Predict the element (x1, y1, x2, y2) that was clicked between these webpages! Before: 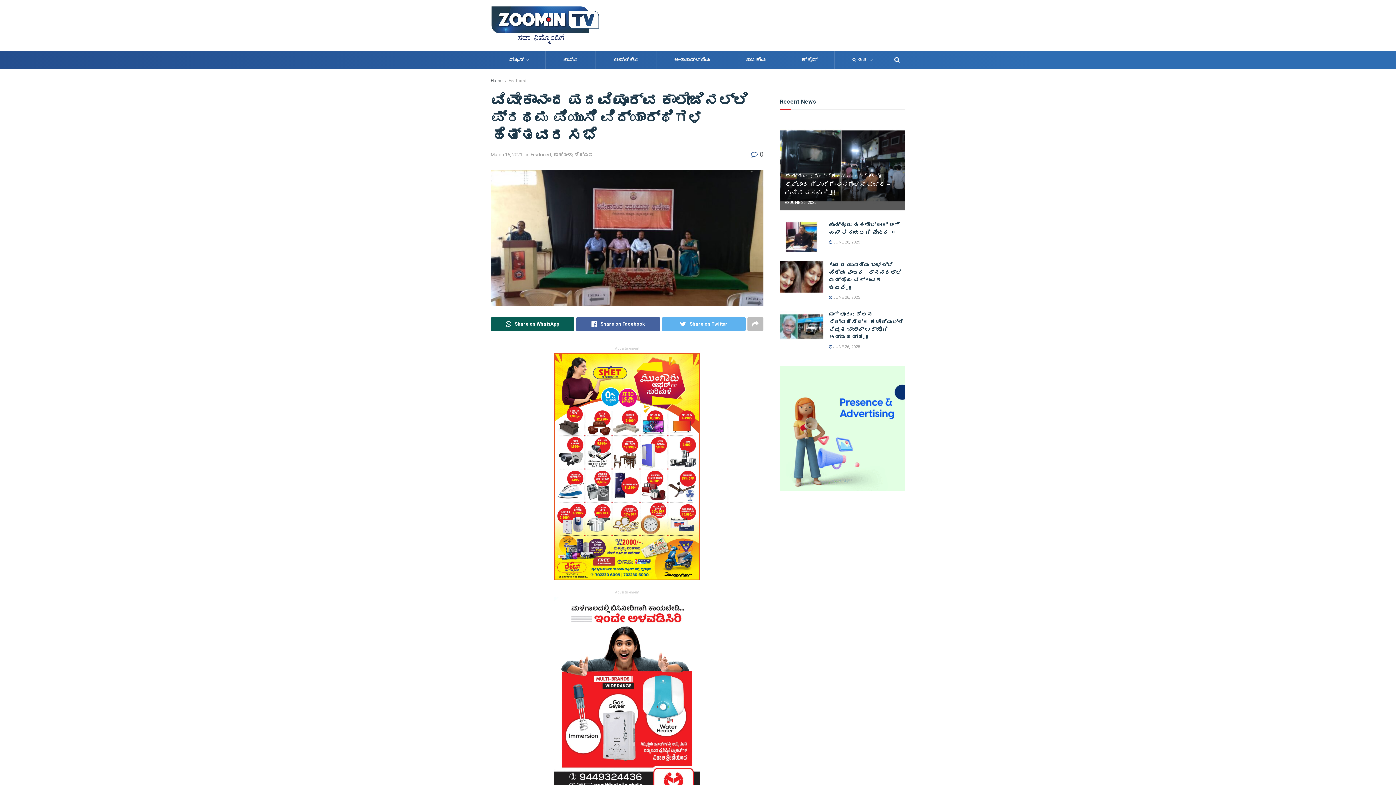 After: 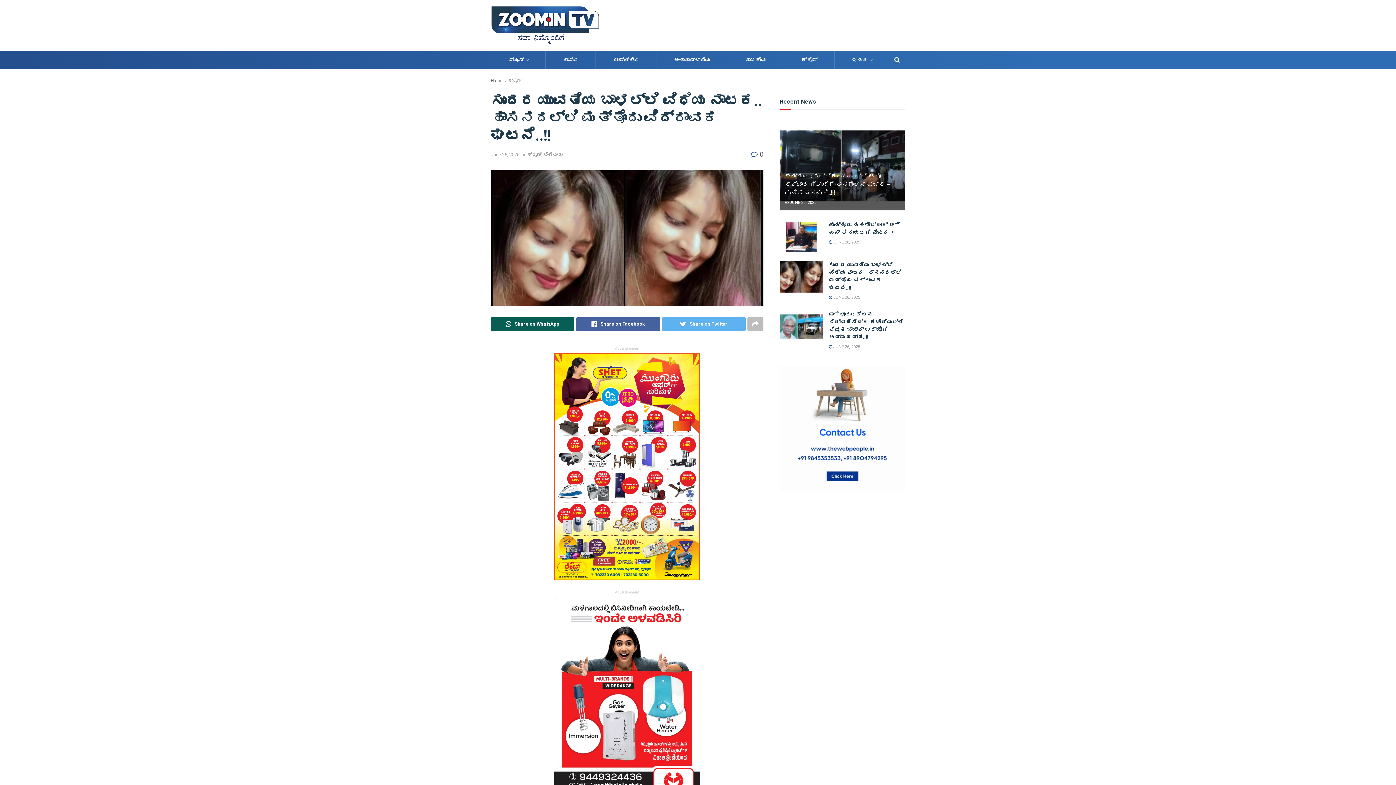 Action: bbox: (780, 261, 823, 292)